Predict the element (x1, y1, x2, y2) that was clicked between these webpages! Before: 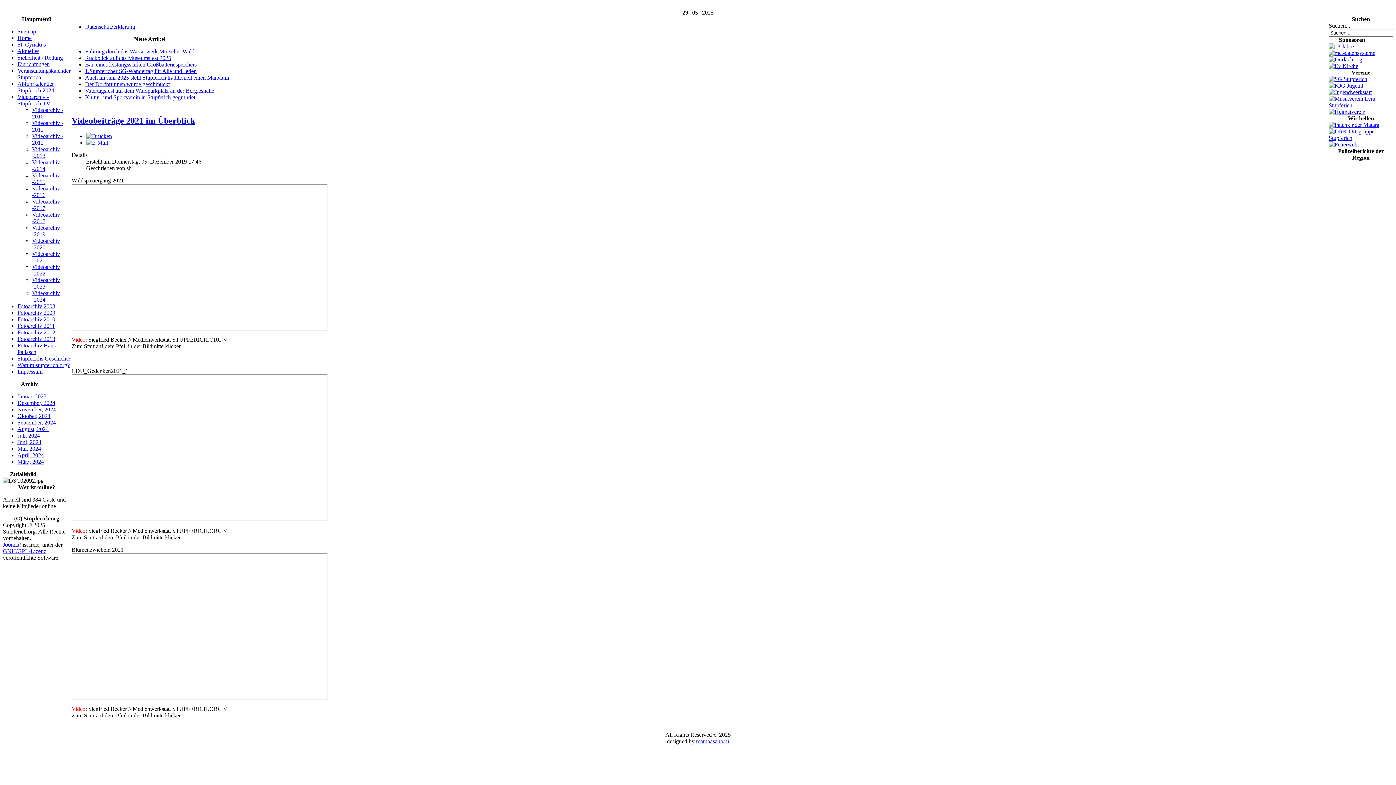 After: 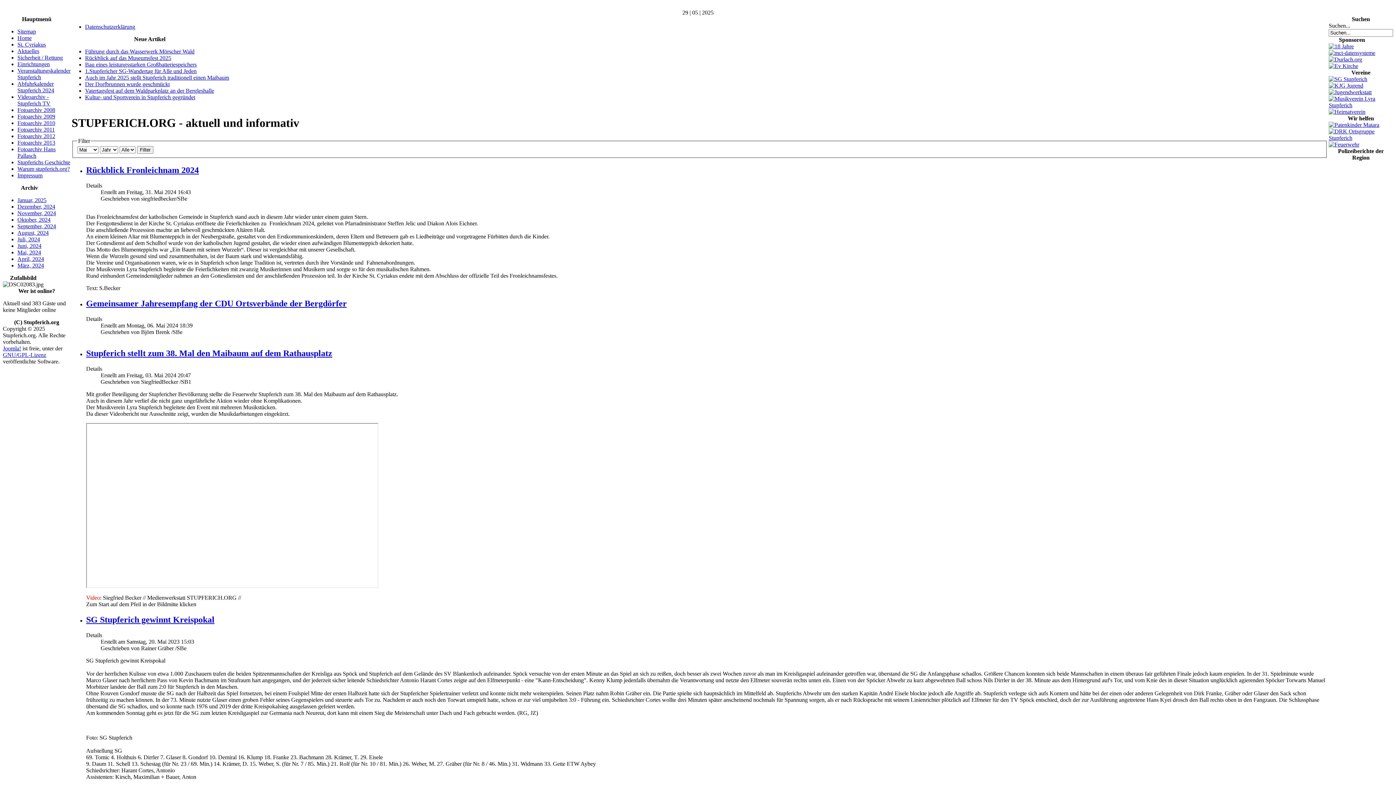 Action: bbox: (17, 445, 41, 452) label: Mai, 2024